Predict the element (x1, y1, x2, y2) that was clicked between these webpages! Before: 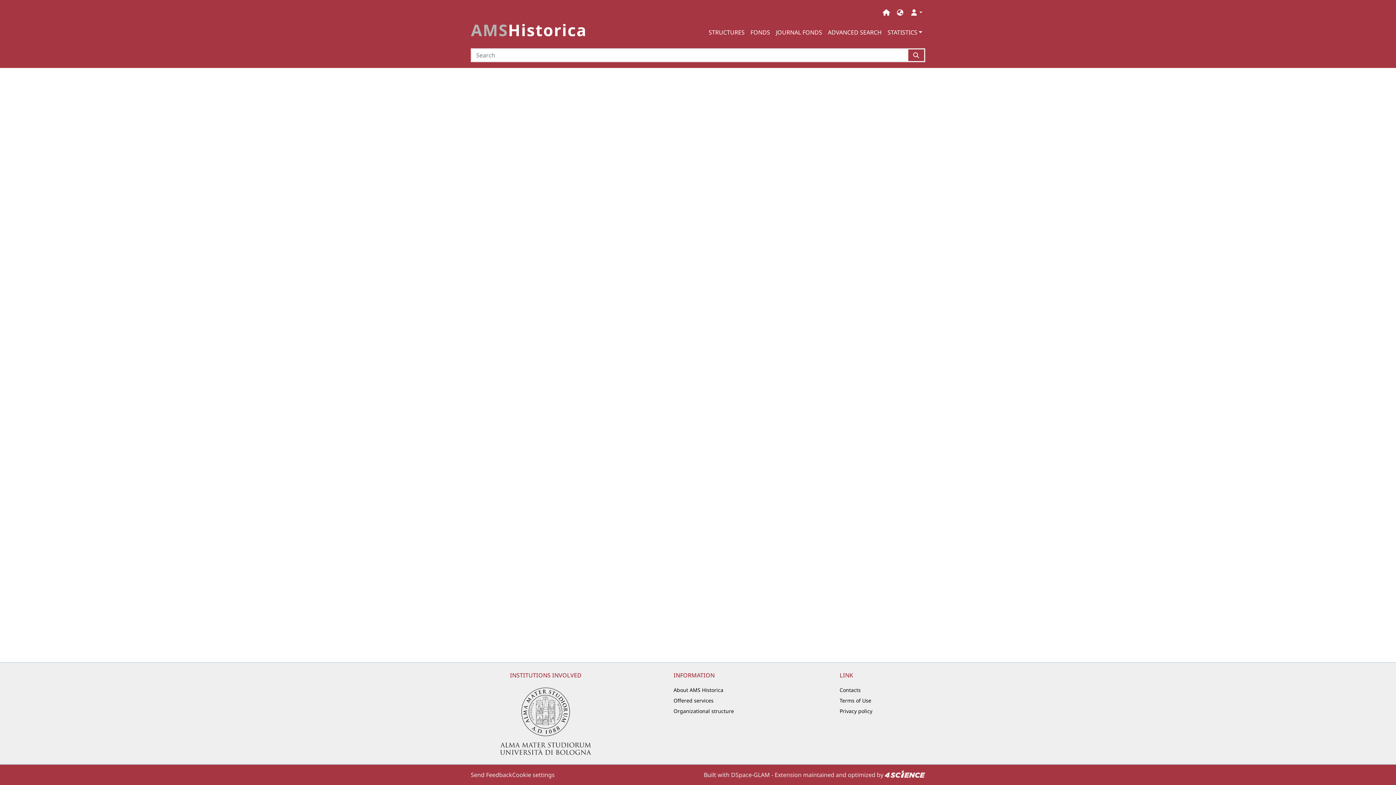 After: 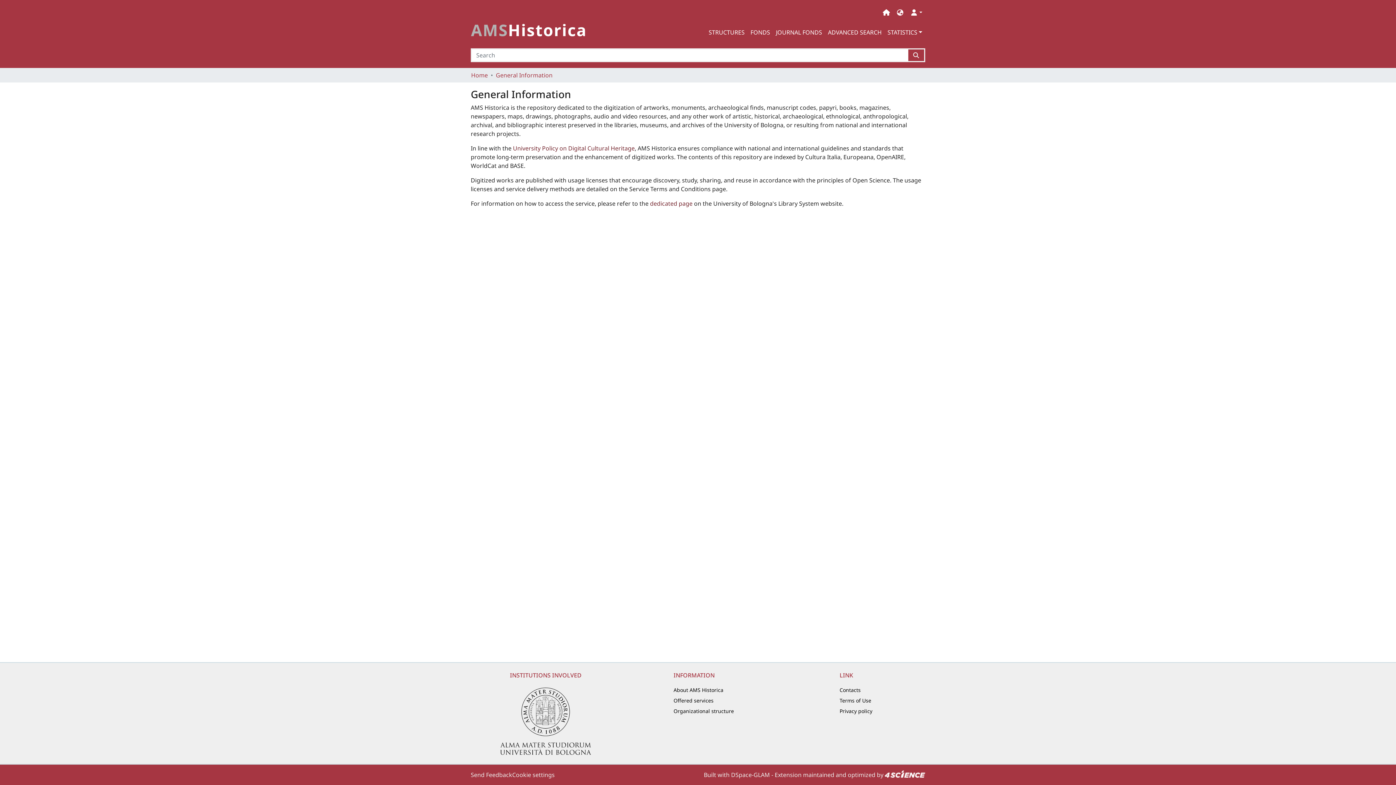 Action: bbox: (673, 685, 723, 695) label: About AMS Historica